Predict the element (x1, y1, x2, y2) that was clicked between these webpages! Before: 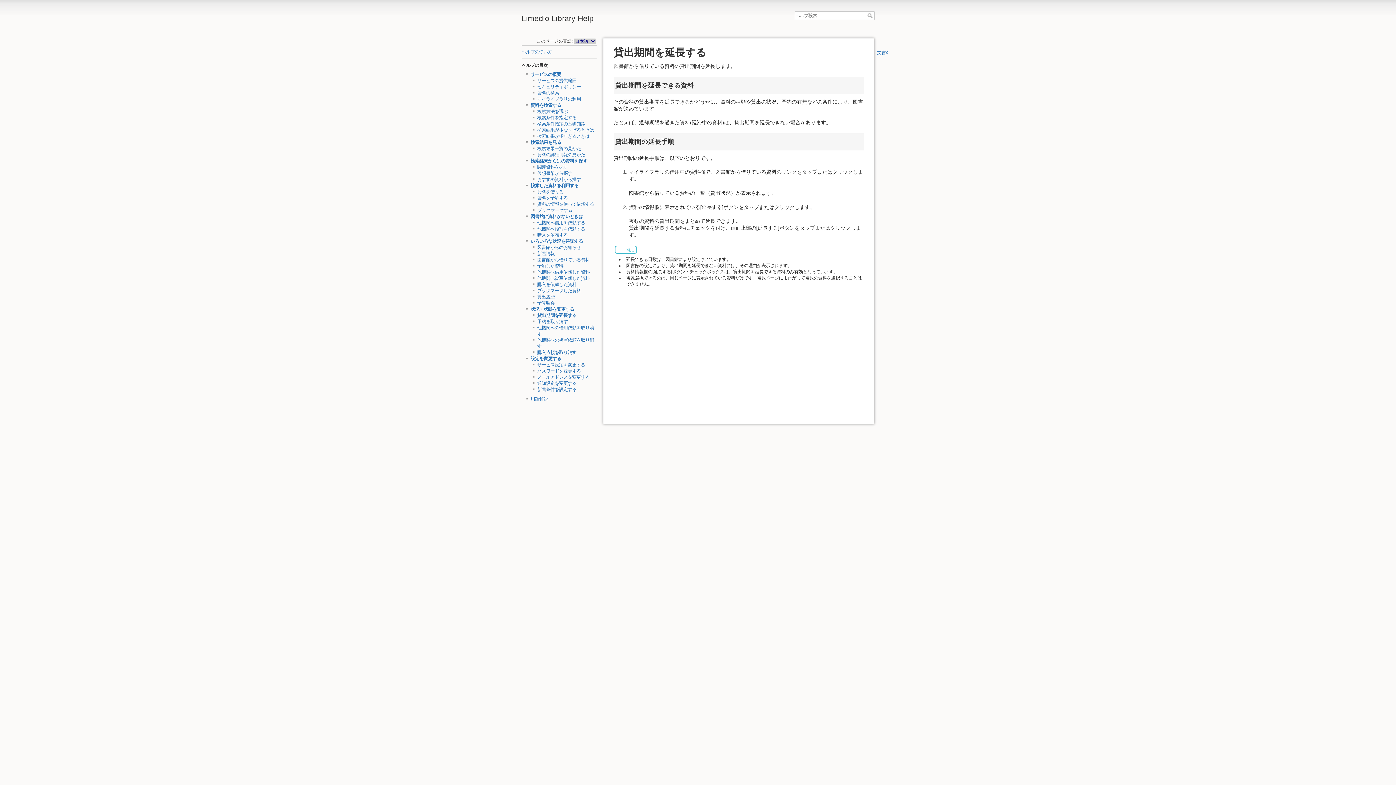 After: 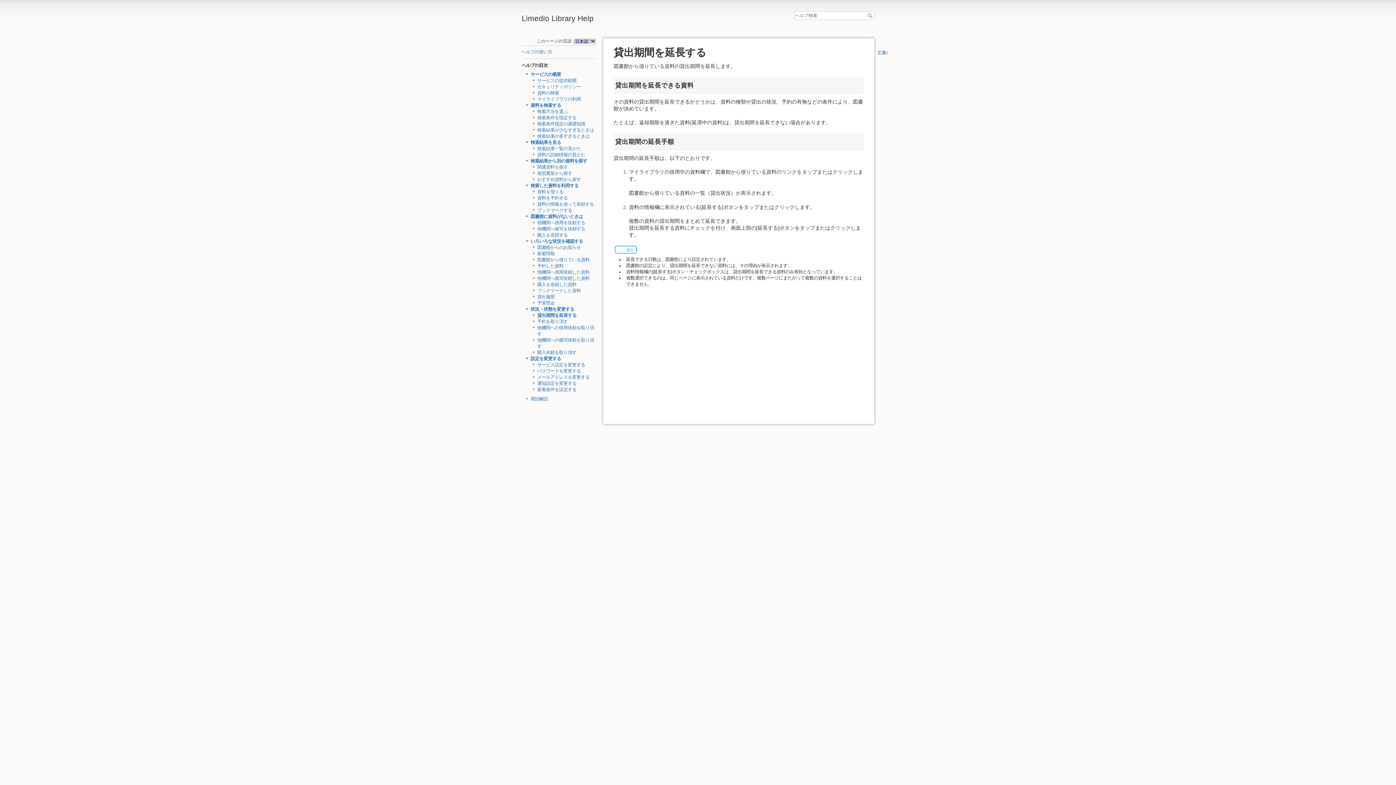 Action: bbox: (867, 13, 874, 18) label: ヘルプ検索